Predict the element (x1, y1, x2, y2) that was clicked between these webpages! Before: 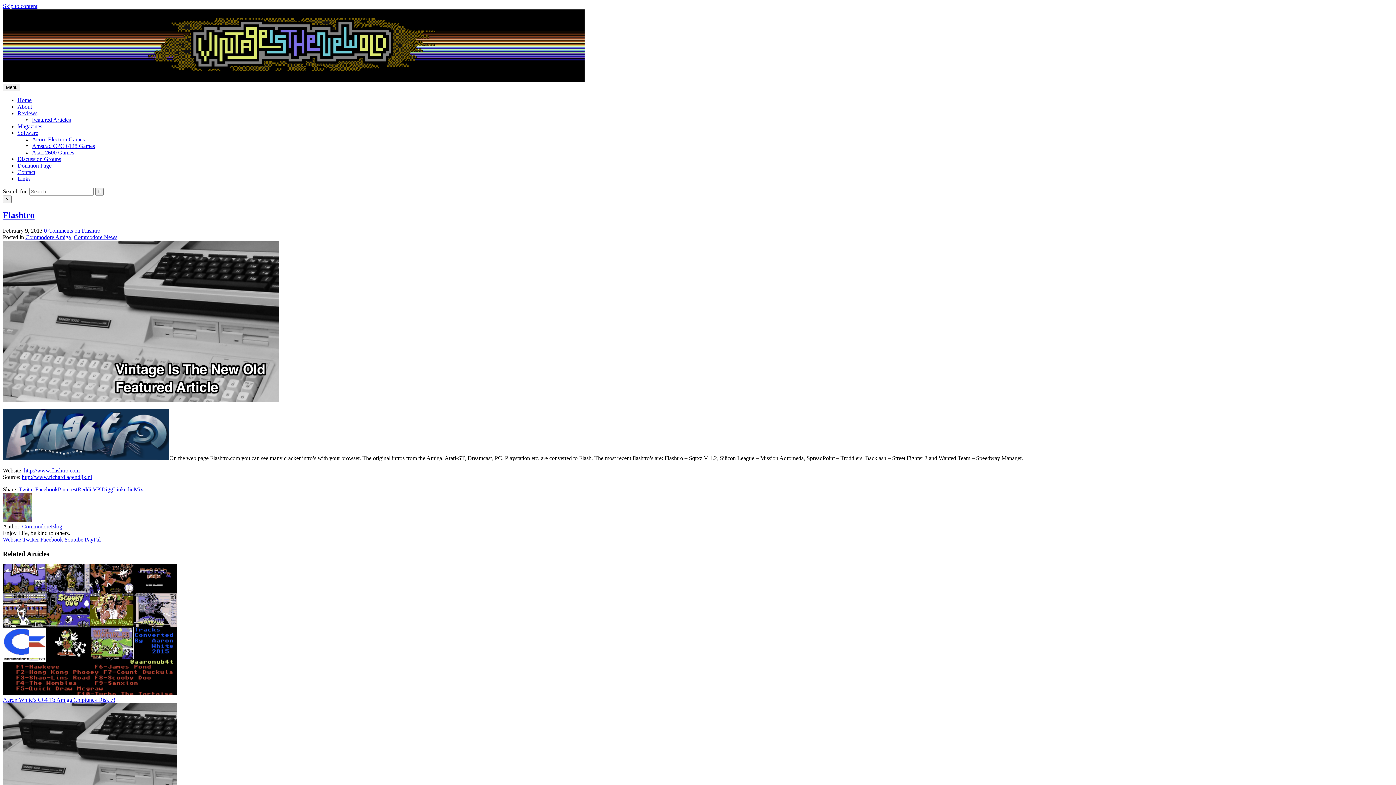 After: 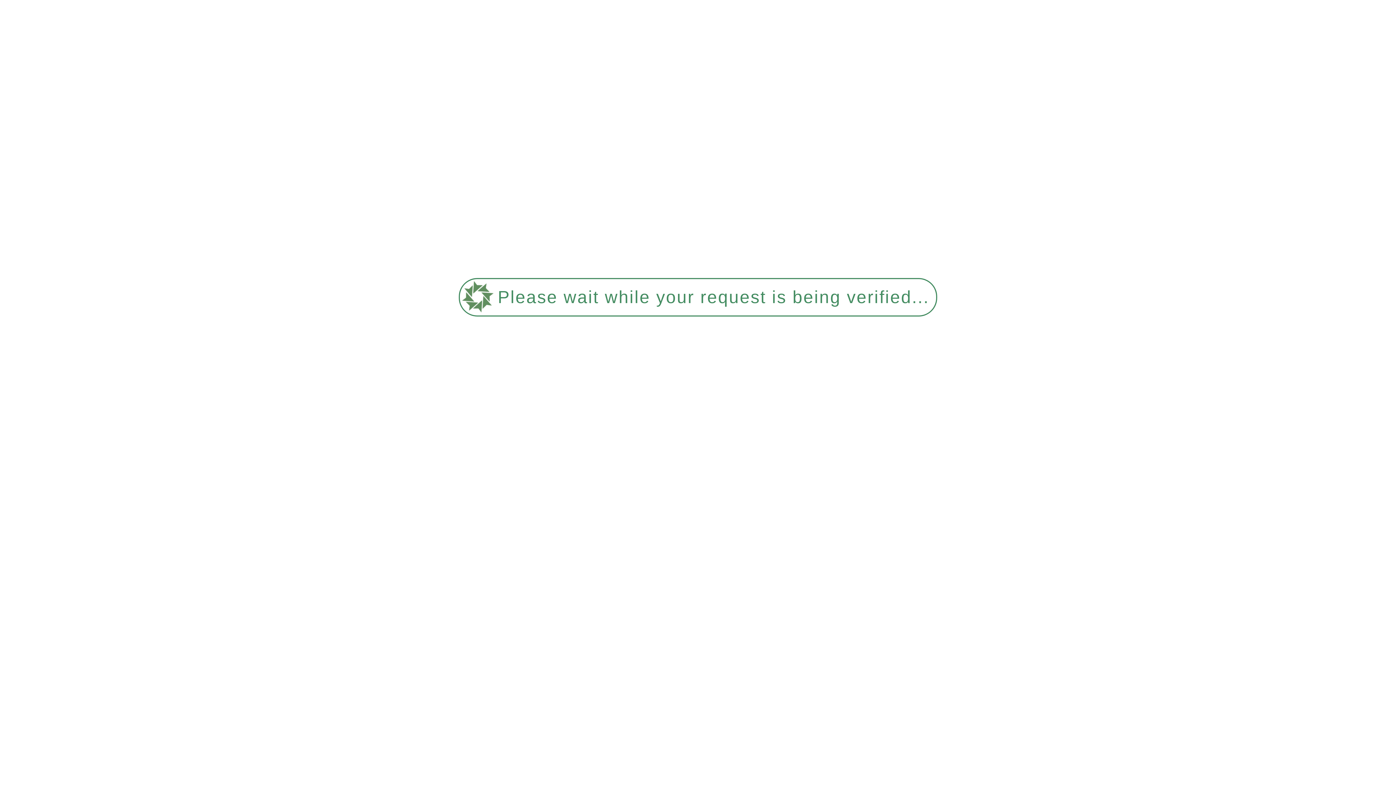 Action: label: Acorn Electron Games bbox: (32, 136, 84, 142)